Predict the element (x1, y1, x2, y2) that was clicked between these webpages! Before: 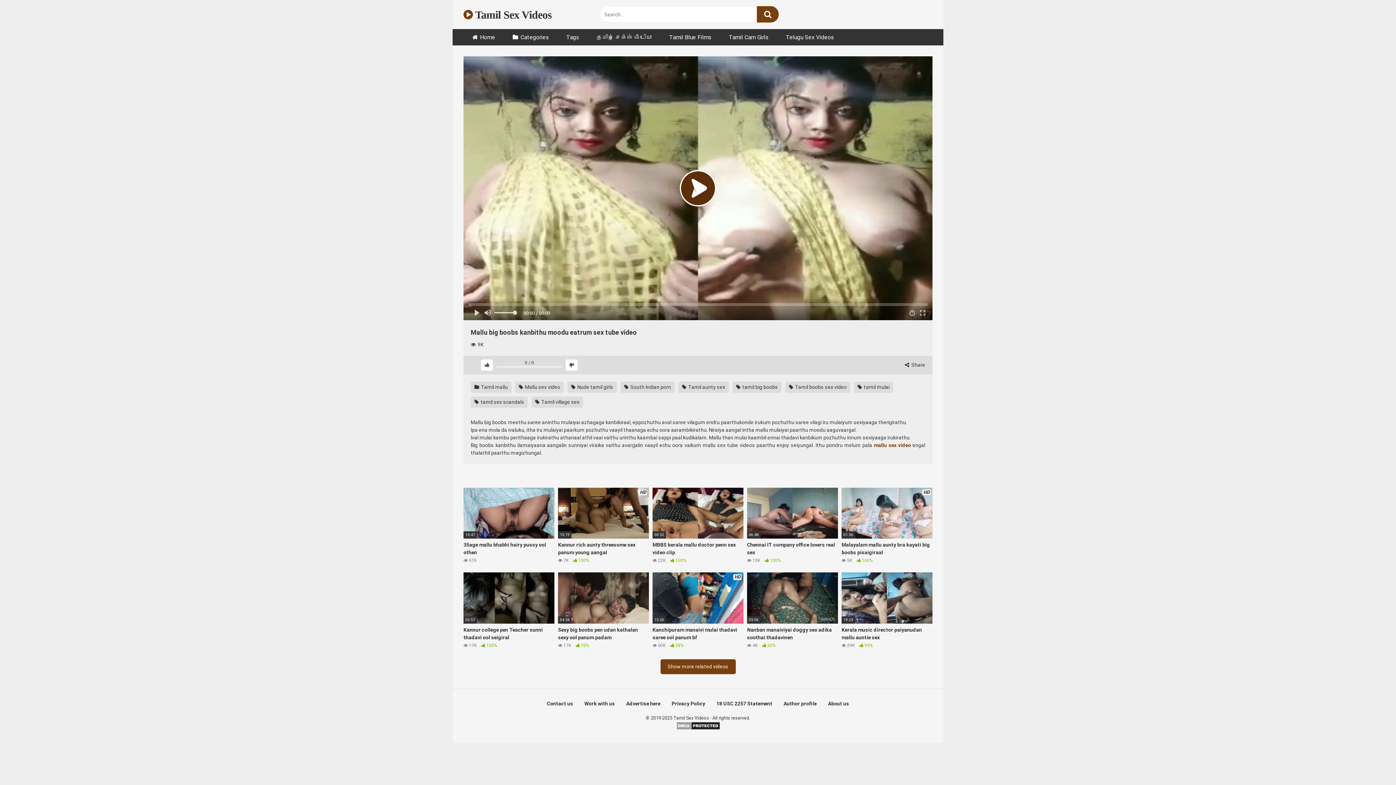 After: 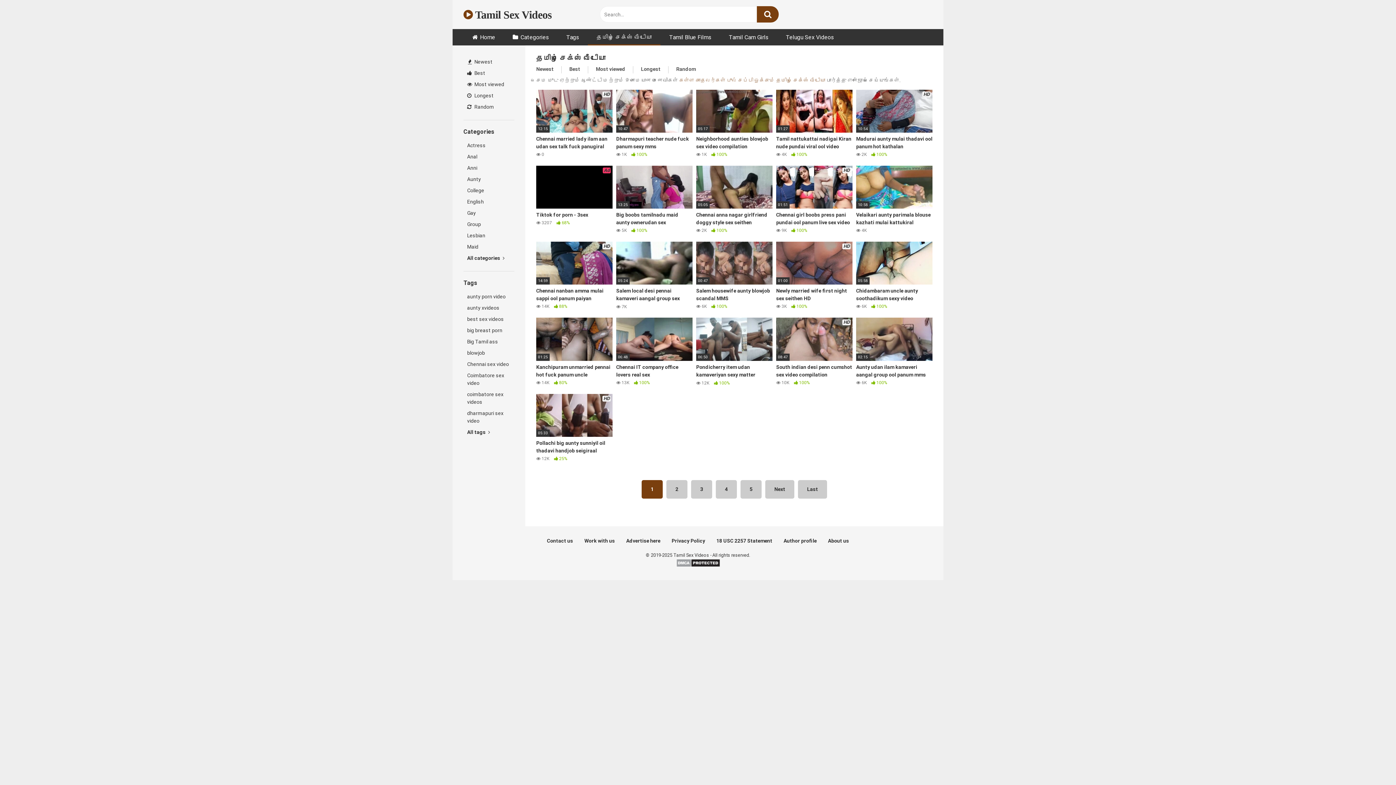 Action: bbox: (587, 29, 660, 45) label: தமிழ் செக்ஸ் வீடியோ